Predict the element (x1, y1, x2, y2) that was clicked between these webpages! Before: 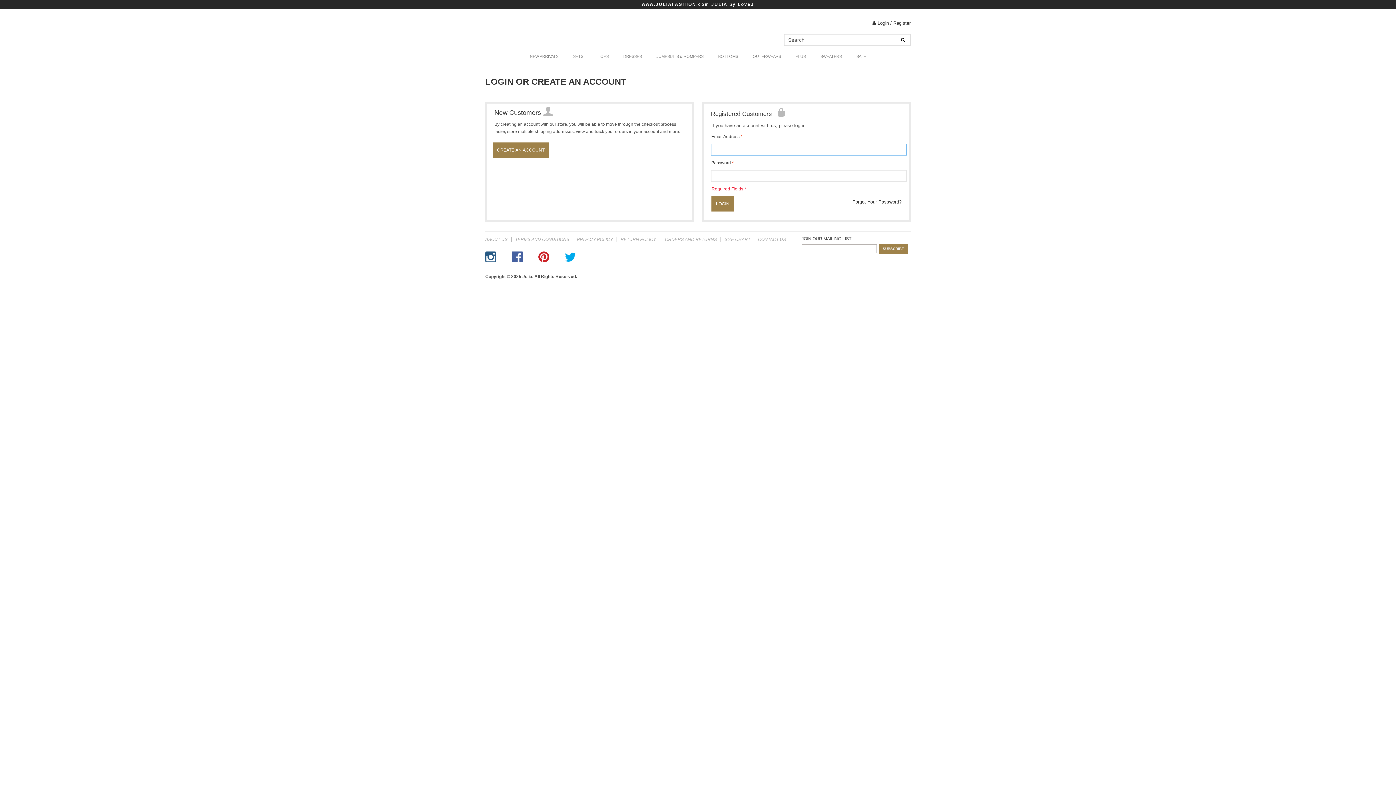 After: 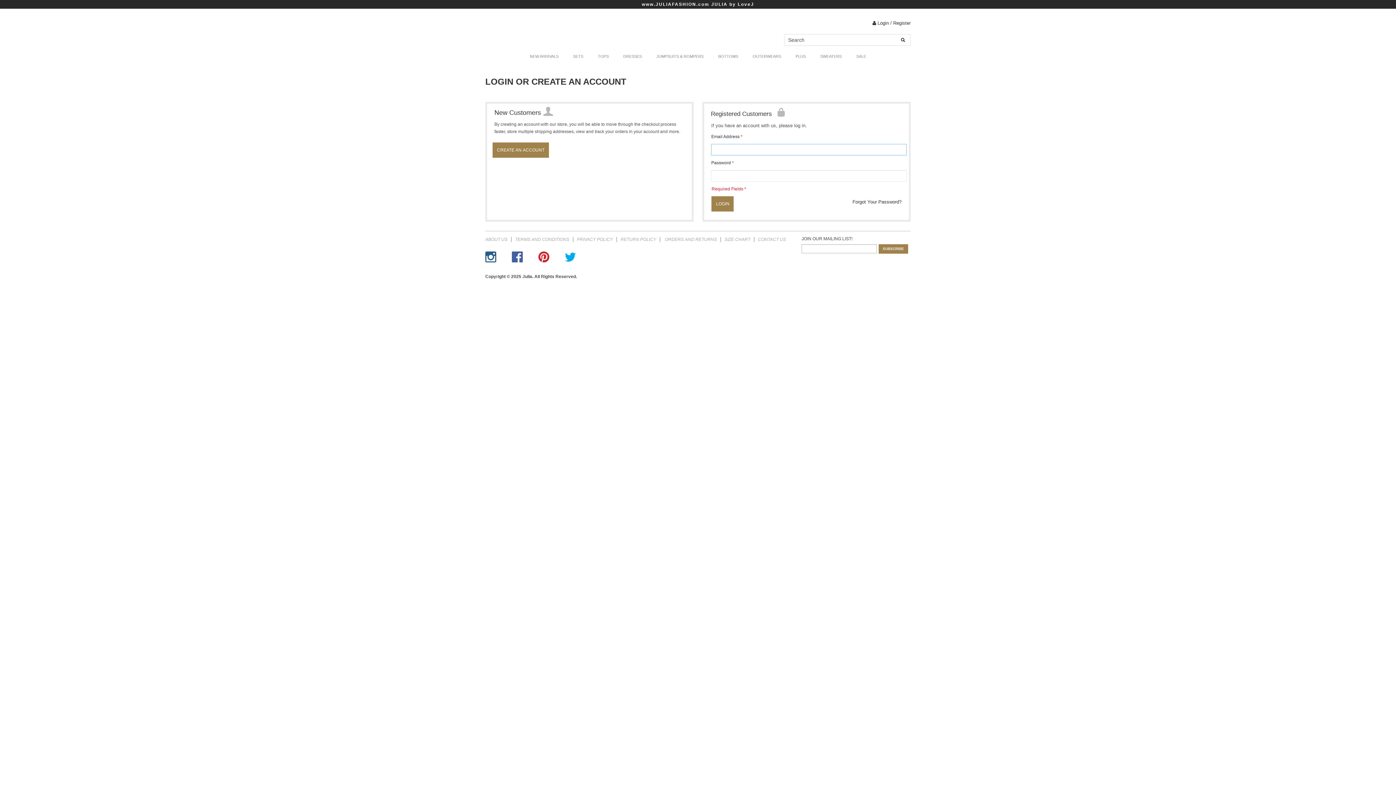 Action: bbox: (872, 20, 910, 25) label:  Login / Register